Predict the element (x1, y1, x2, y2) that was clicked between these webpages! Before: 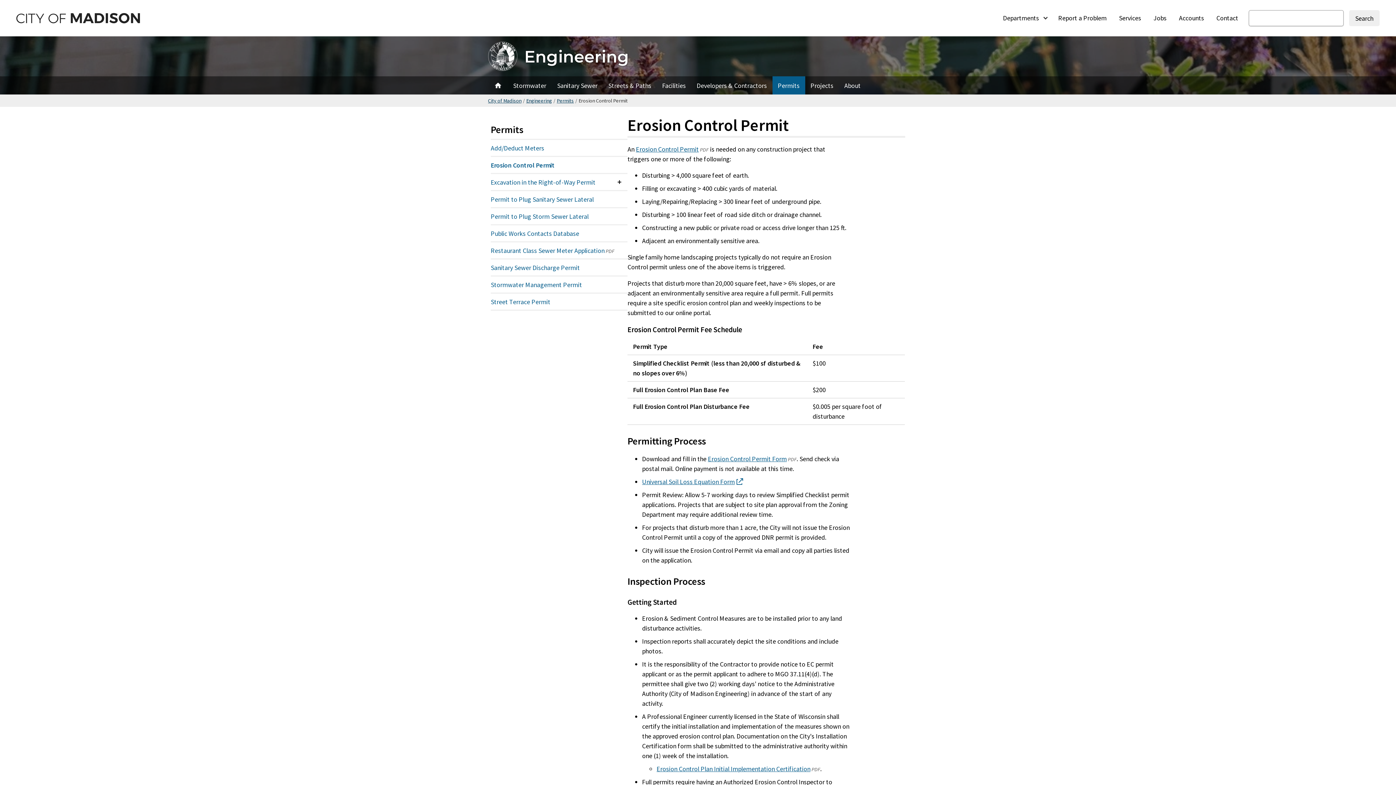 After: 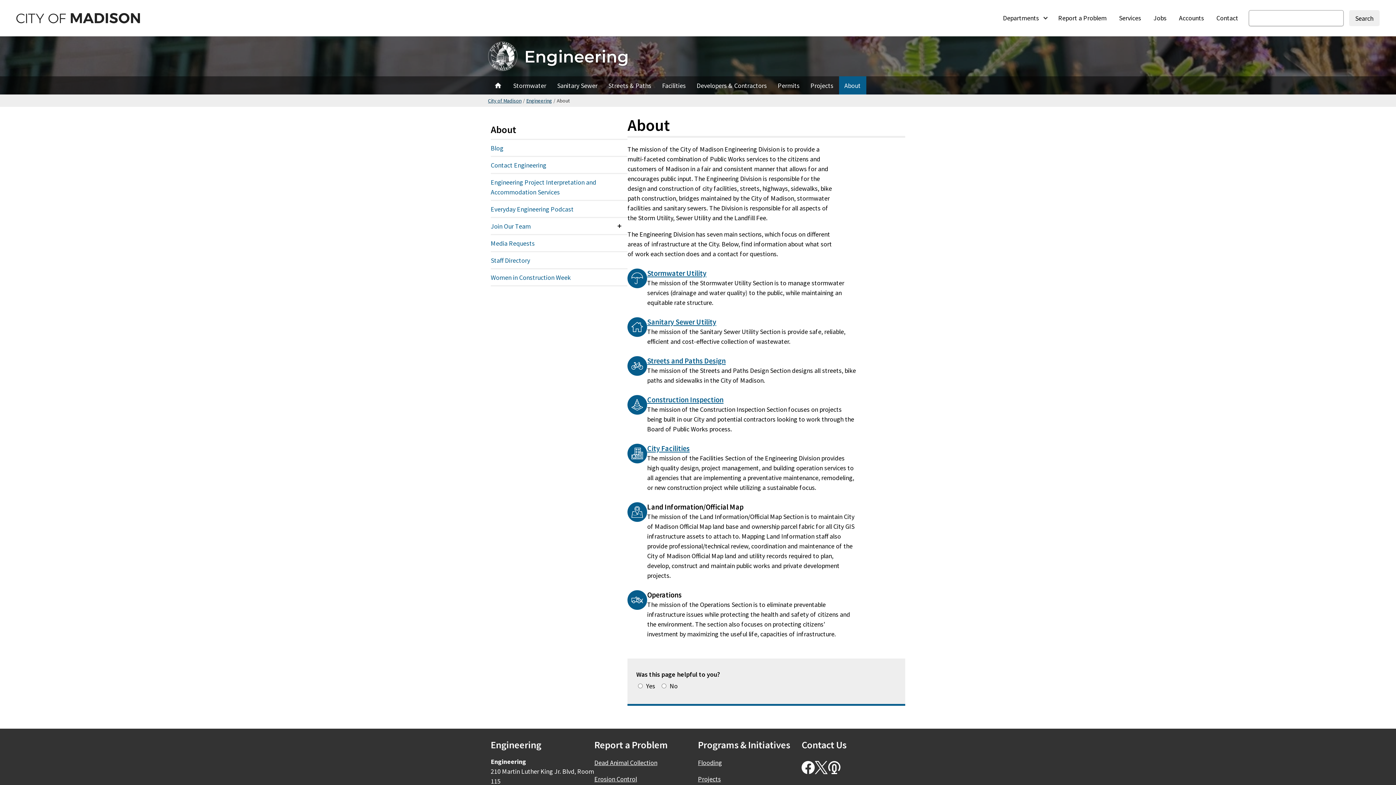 Action: bbox: (839, 76, 866, 94) label: About Engineering